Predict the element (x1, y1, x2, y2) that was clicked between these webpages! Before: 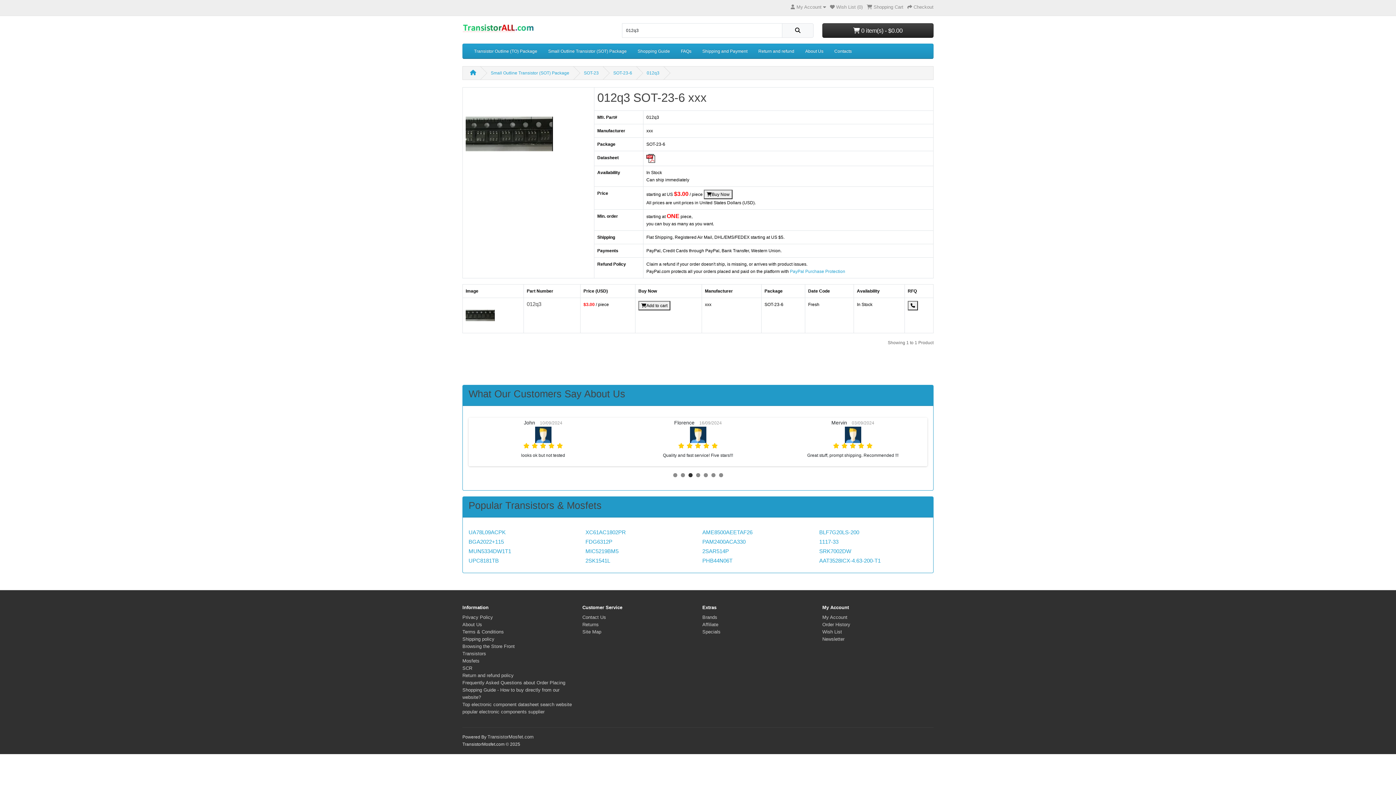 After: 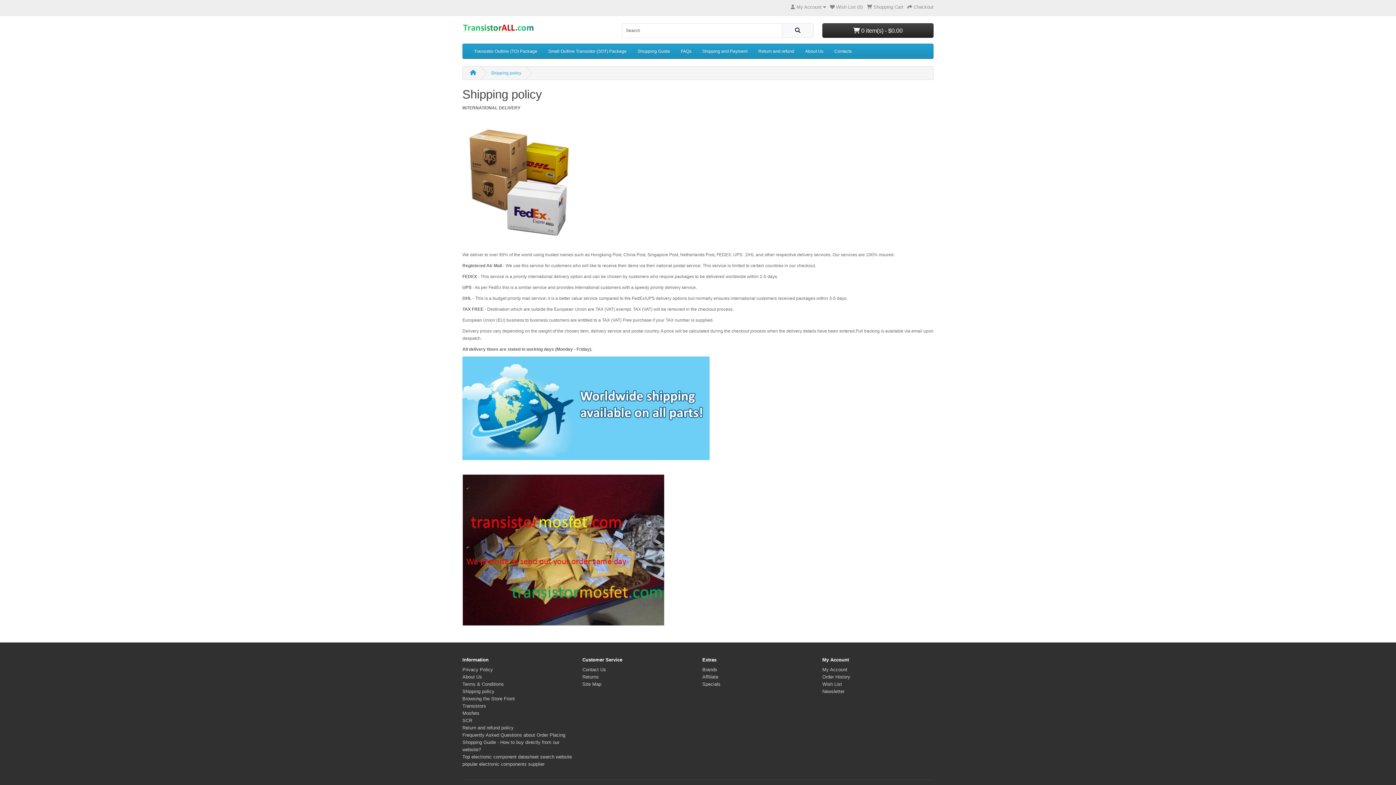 Action: bbox: (462, 636, 494, 642) label: Shipping policy